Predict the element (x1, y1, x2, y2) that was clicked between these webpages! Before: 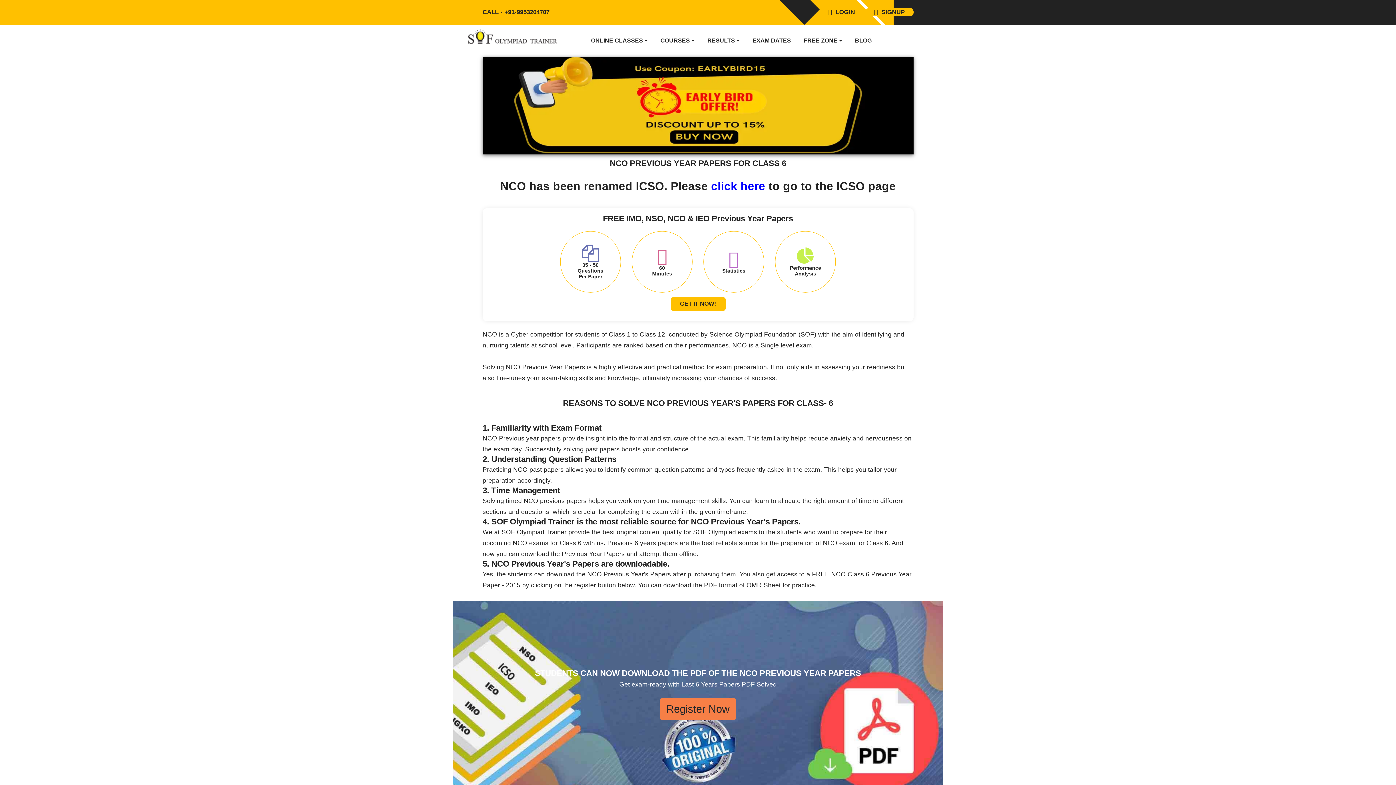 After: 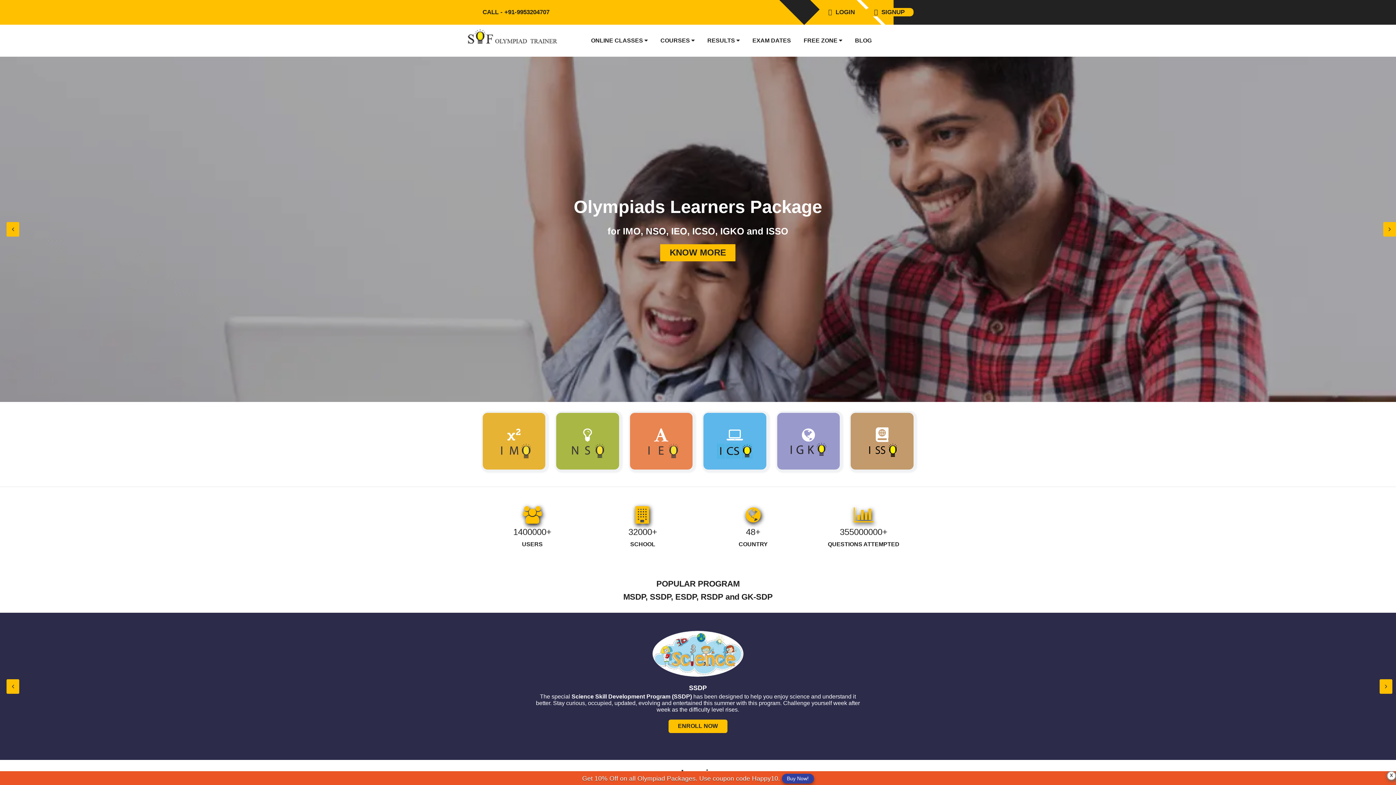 Action: bbox: (467, 29, 560, 45) label: Logo